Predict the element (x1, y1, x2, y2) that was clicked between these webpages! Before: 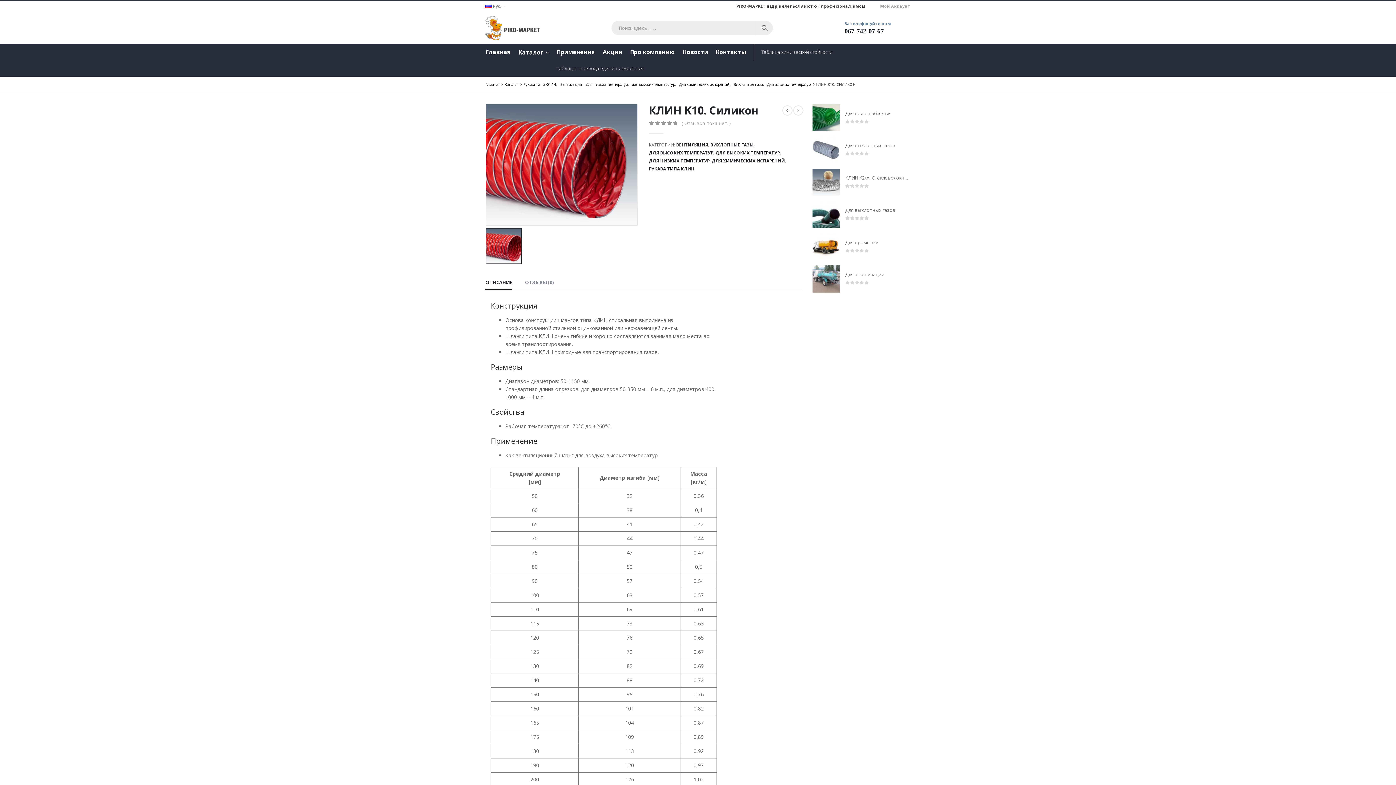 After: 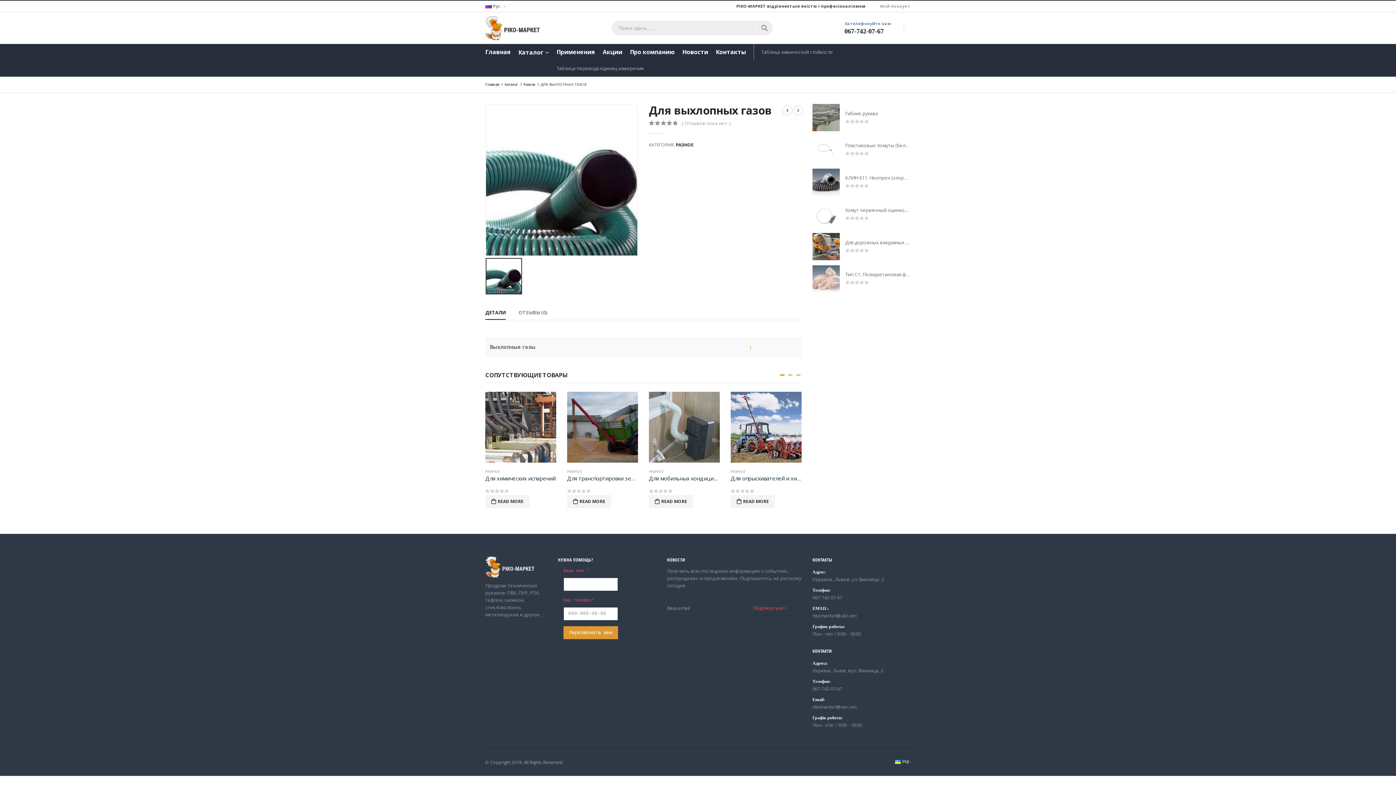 Action: bbox: (812, 200, 840, 228)